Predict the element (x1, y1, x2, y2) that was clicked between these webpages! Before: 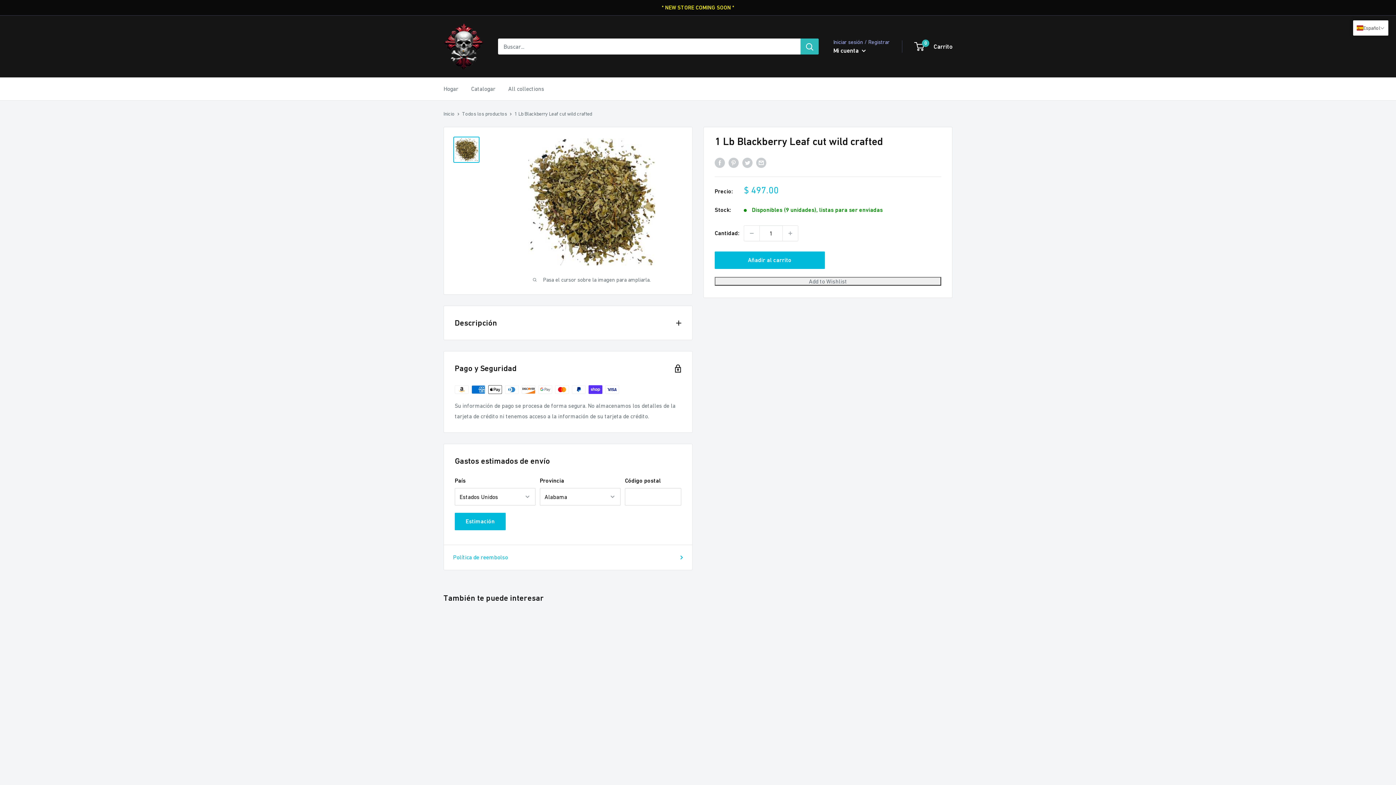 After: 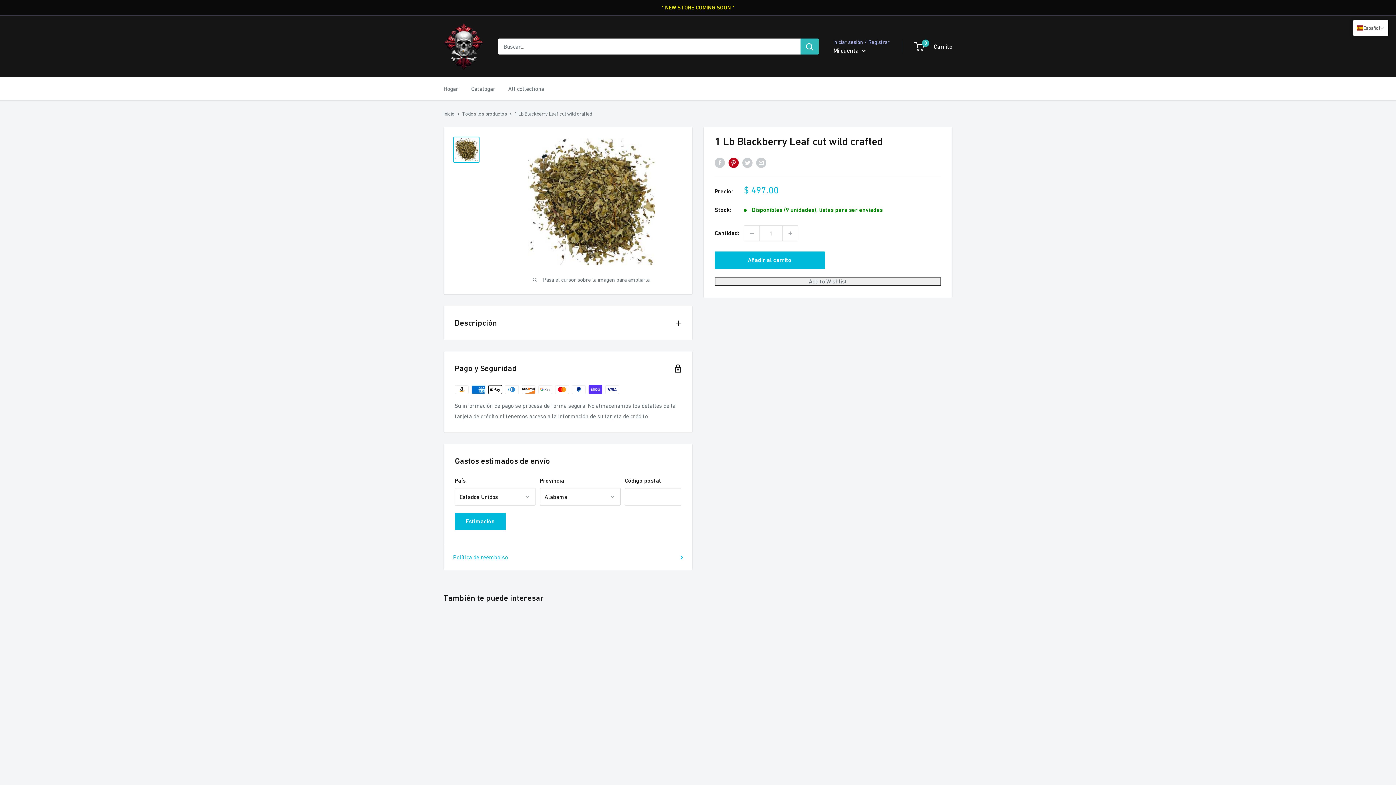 Action: label: Pin en Pinterest bbox: (728, 157, 738, 168)